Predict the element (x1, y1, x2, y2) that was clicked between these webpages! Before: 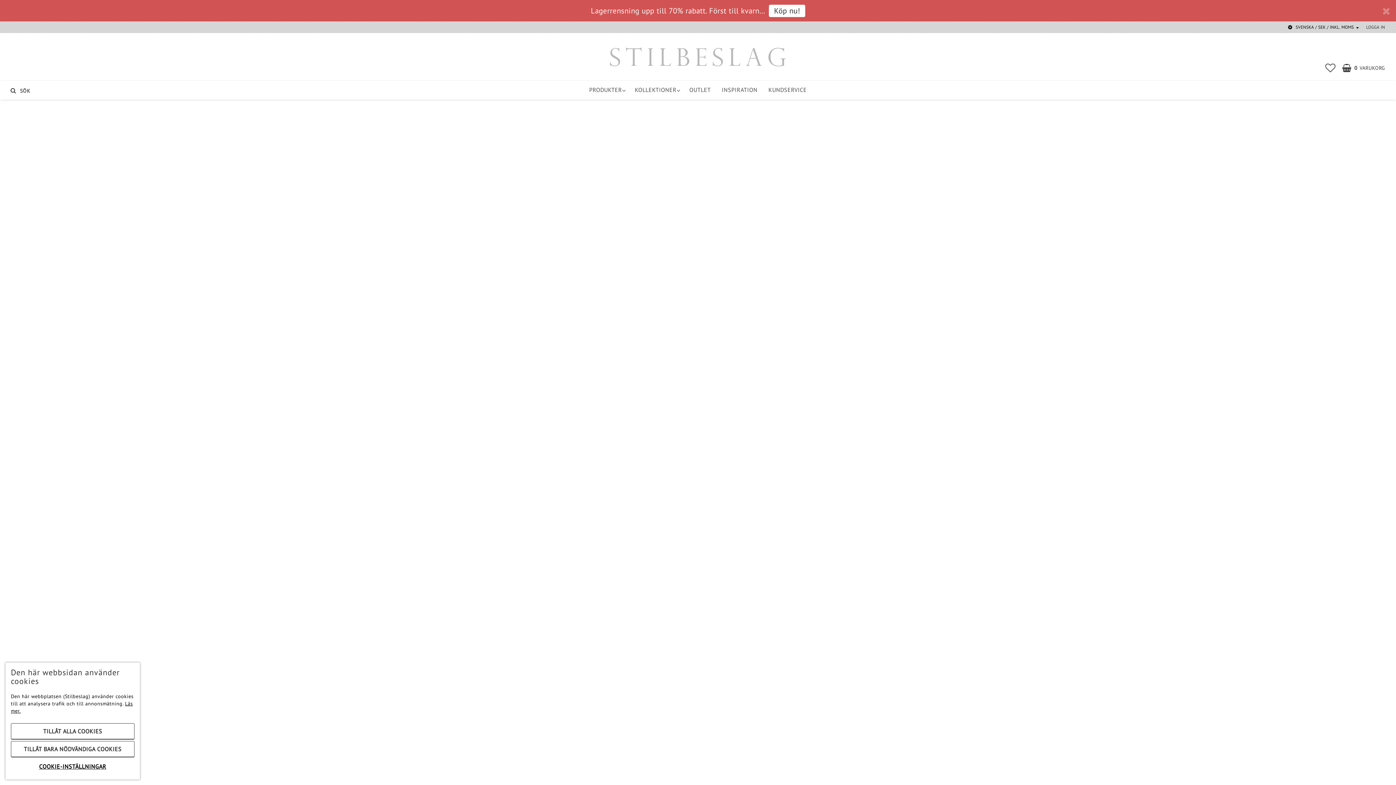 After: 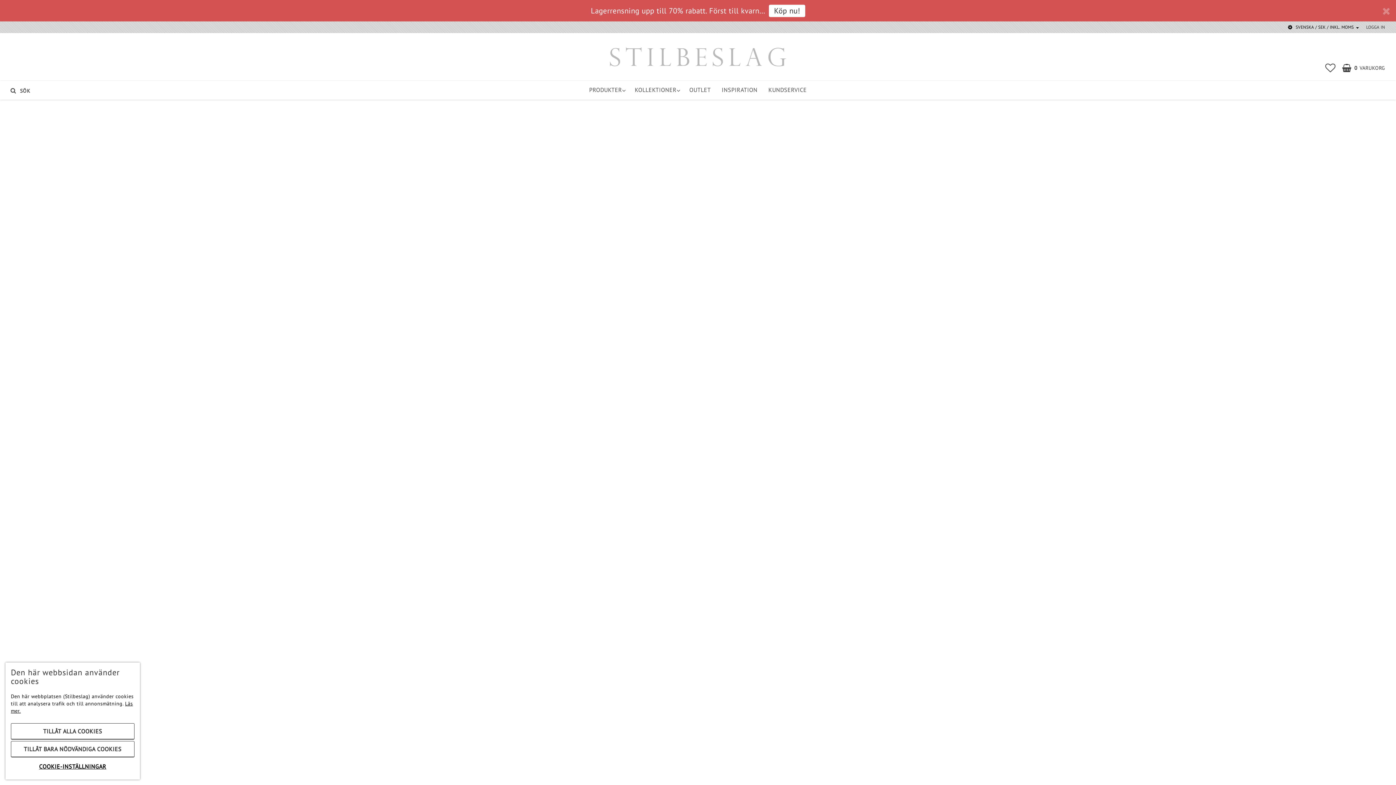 Action: bbox: (882, 196, 898, 211) label:  Next